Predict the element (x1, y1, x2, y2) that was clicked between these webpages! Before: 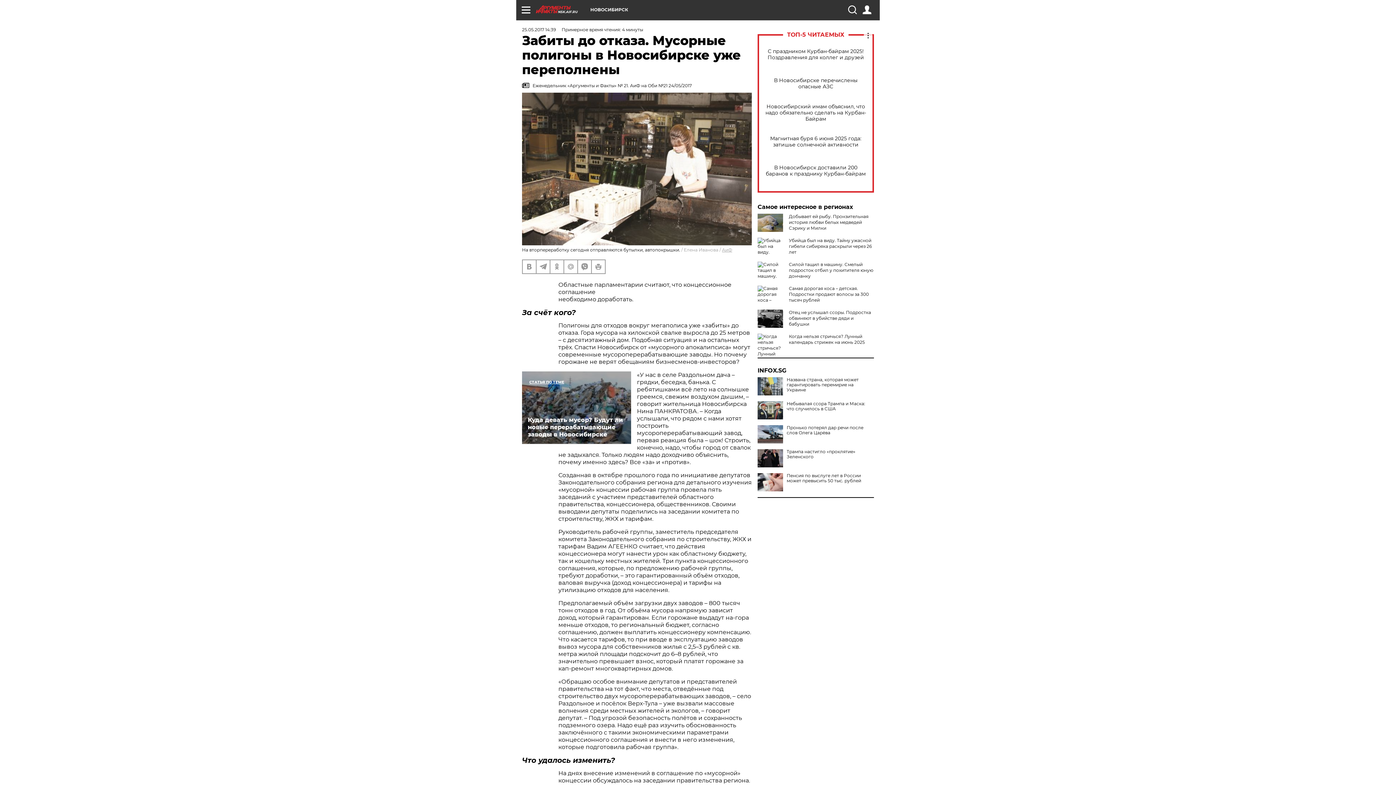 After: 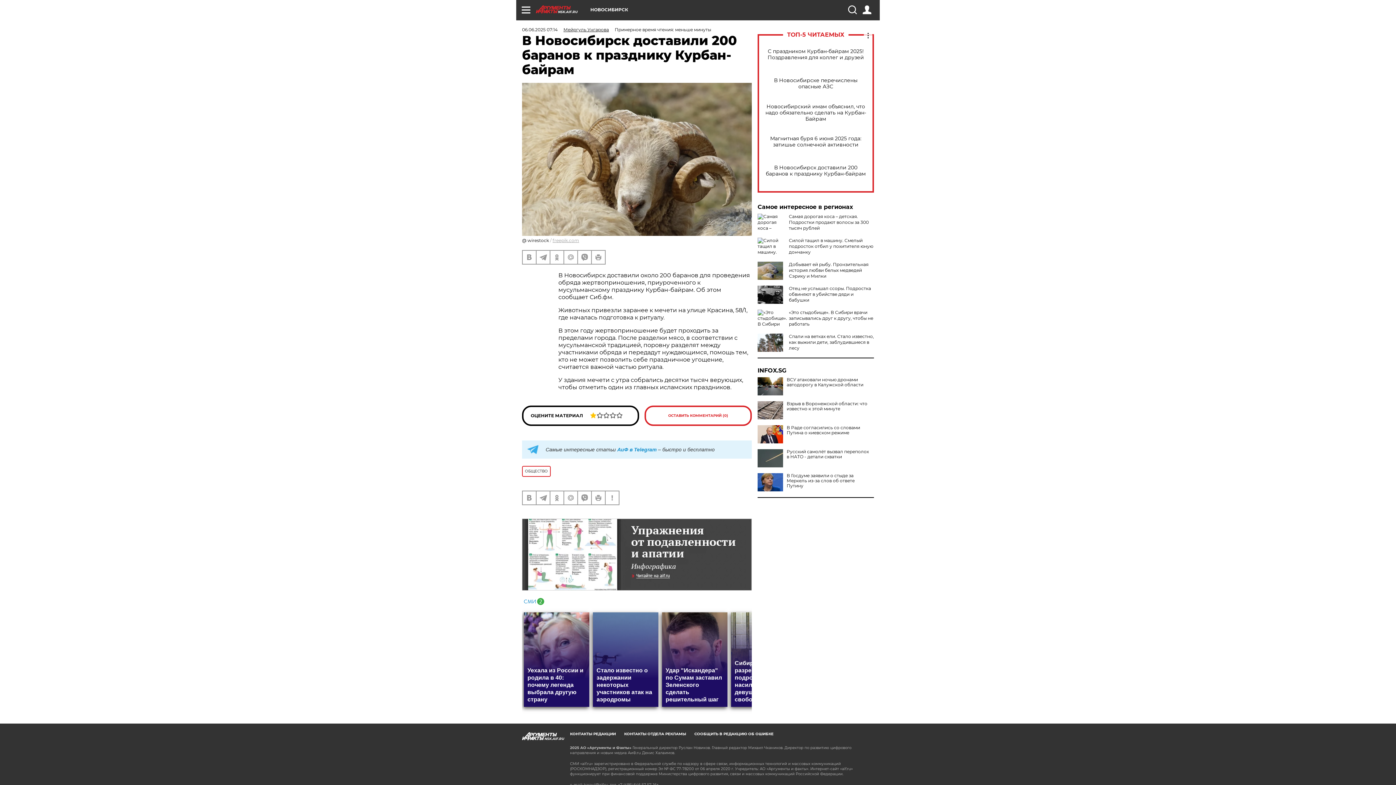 Action: label: В Новосибирск доставили 200 баранов к празднику Курбан-байрам bbox: (765, 164, 866, 177)